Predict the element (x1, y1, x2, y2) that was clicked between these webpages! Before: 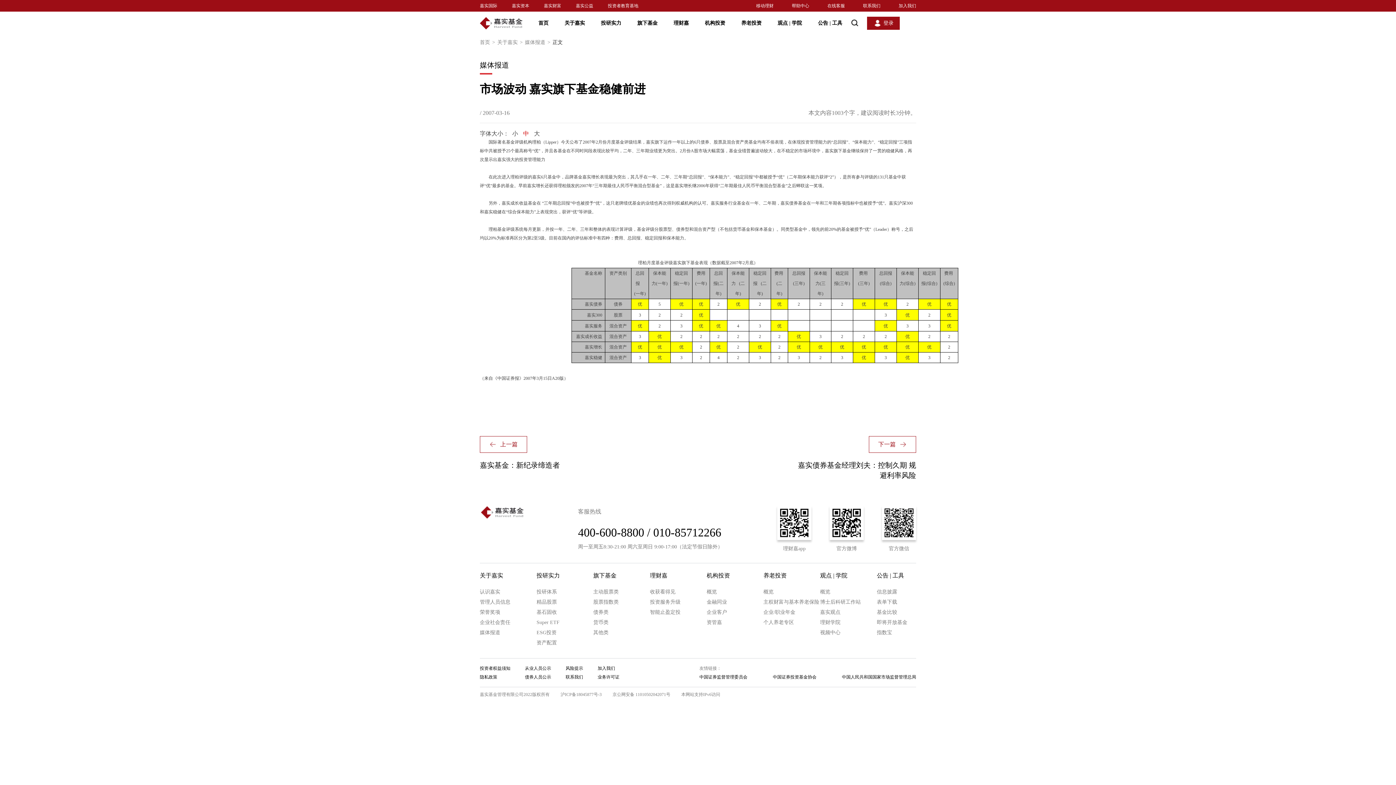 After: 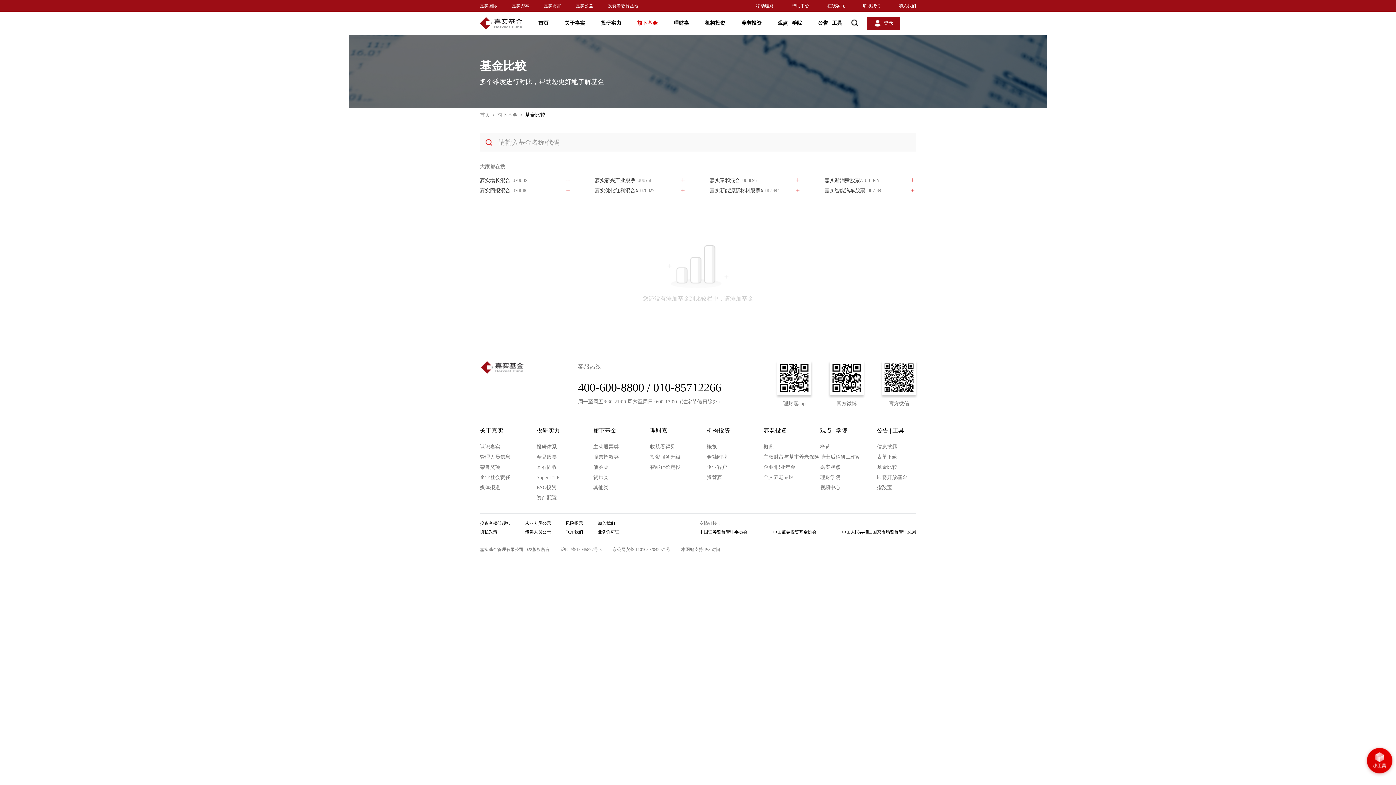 Action: label: 基金比较 bbox: (877, 609, 897, 615)